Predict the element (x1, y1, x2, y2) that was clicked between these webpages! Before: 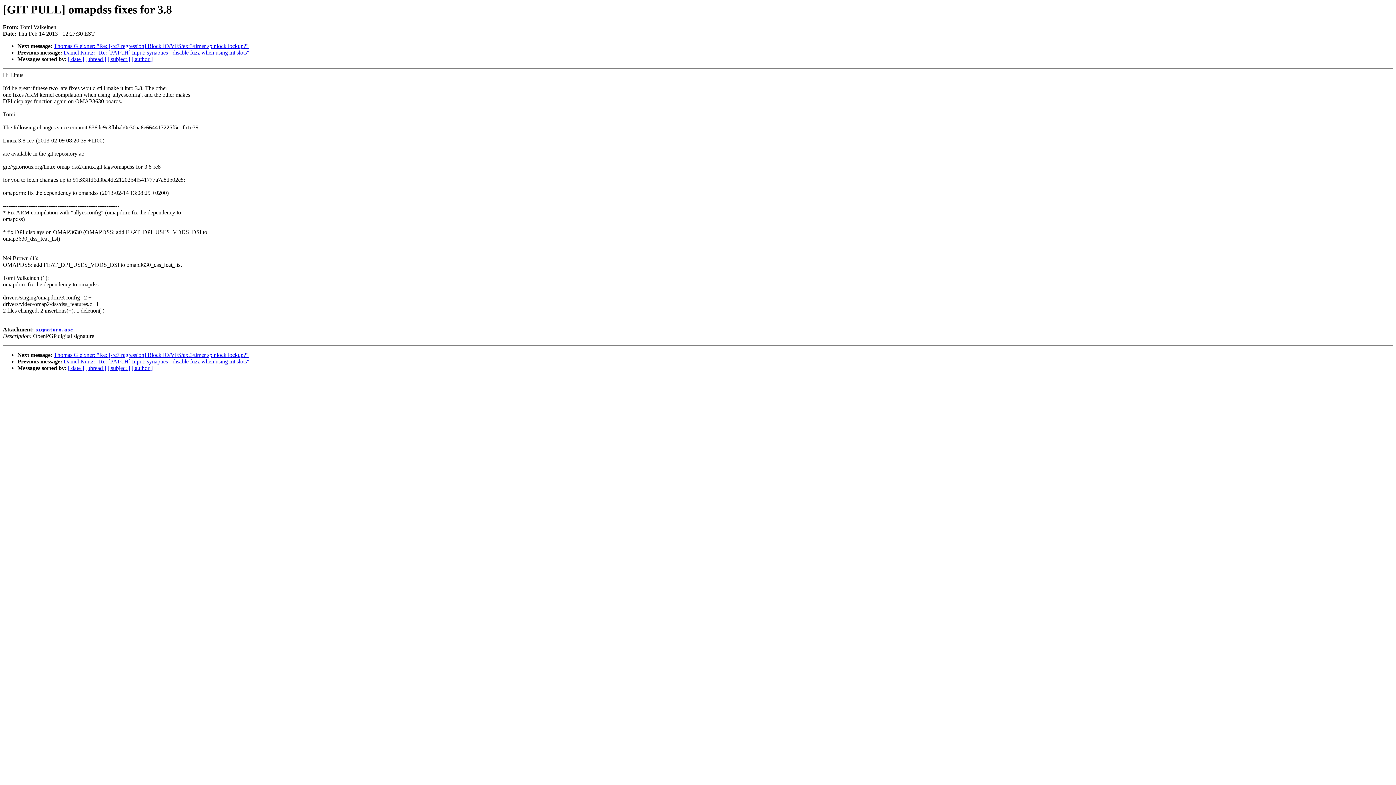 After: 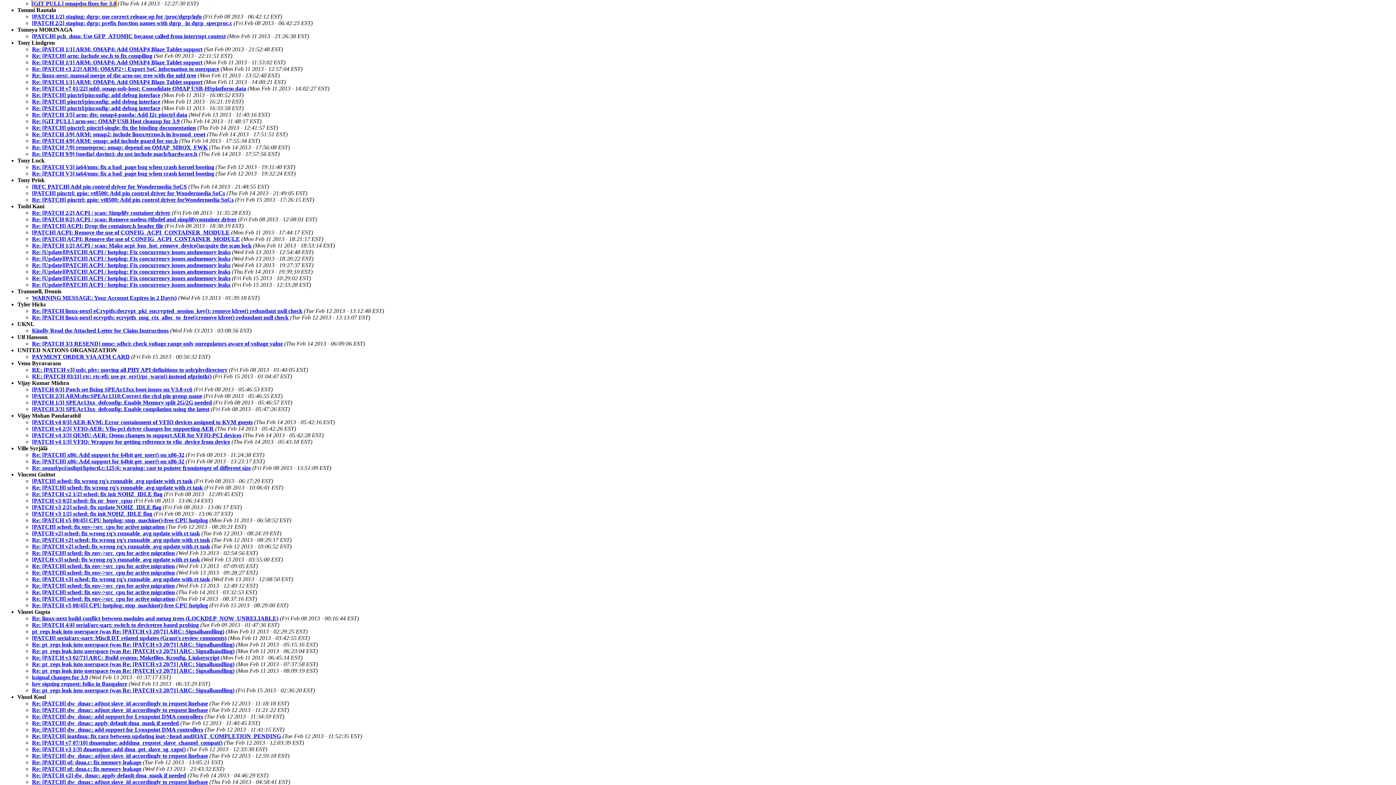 Action: label: [ author ] bbox: (131, 365, 152, 371)